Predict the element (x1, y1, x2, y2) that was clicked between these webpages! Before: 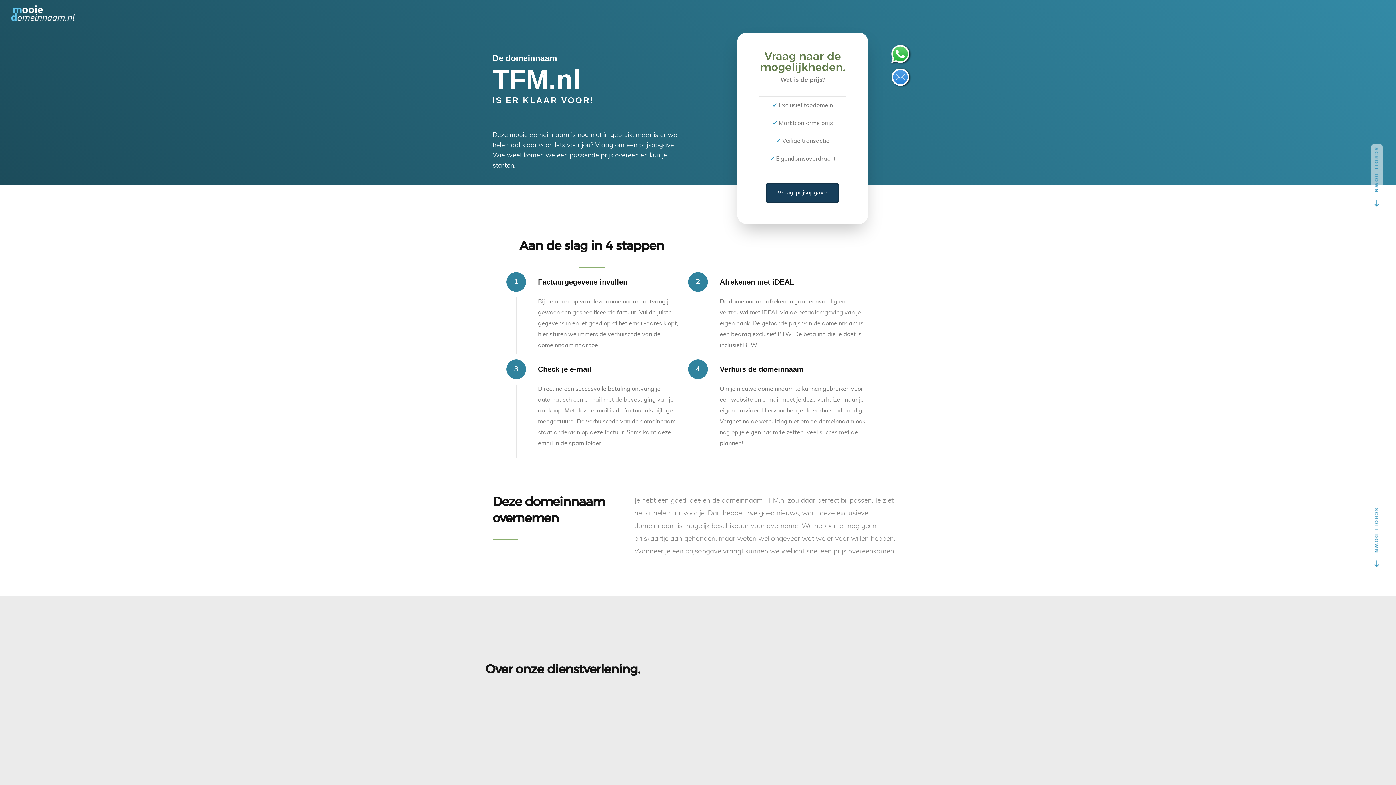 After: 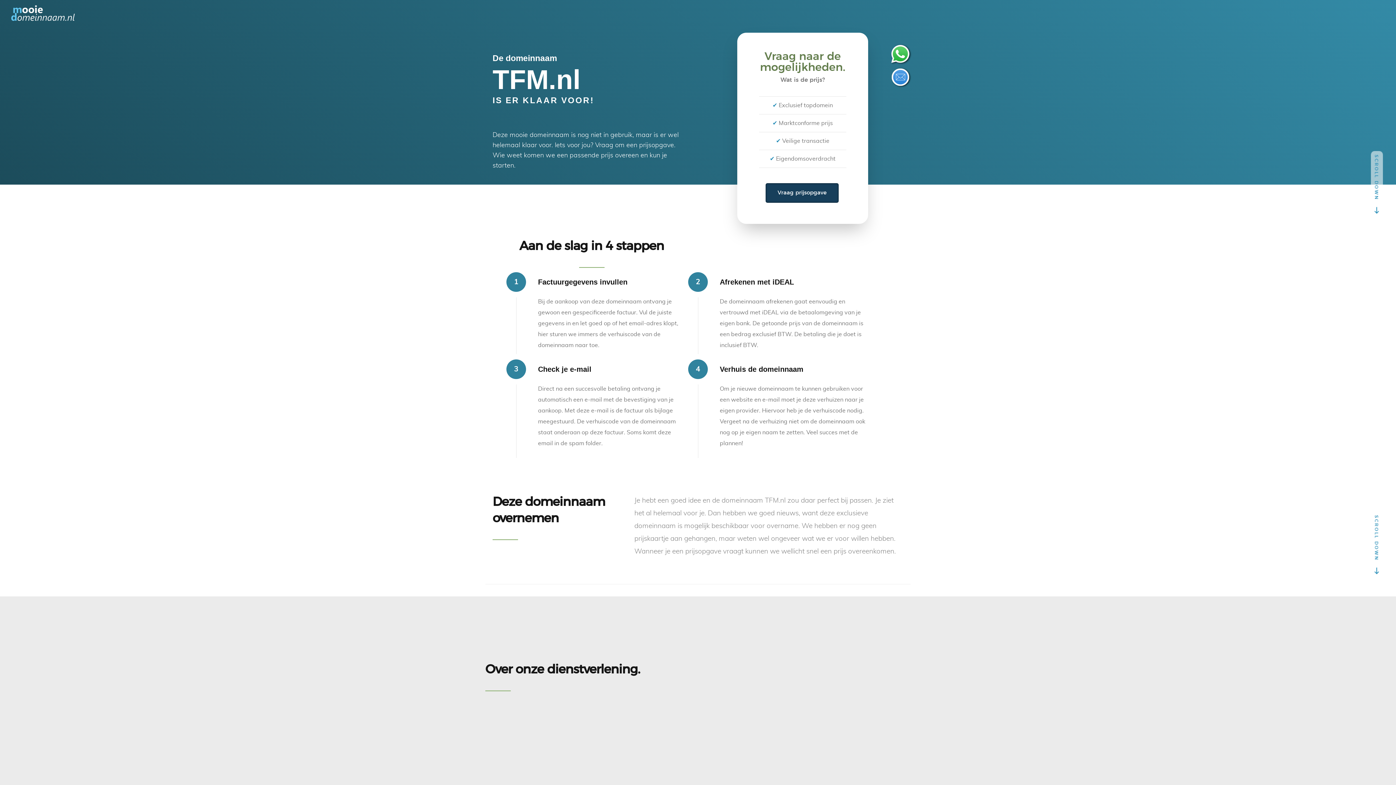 Action: bbox: (890, 67, 912, 88)